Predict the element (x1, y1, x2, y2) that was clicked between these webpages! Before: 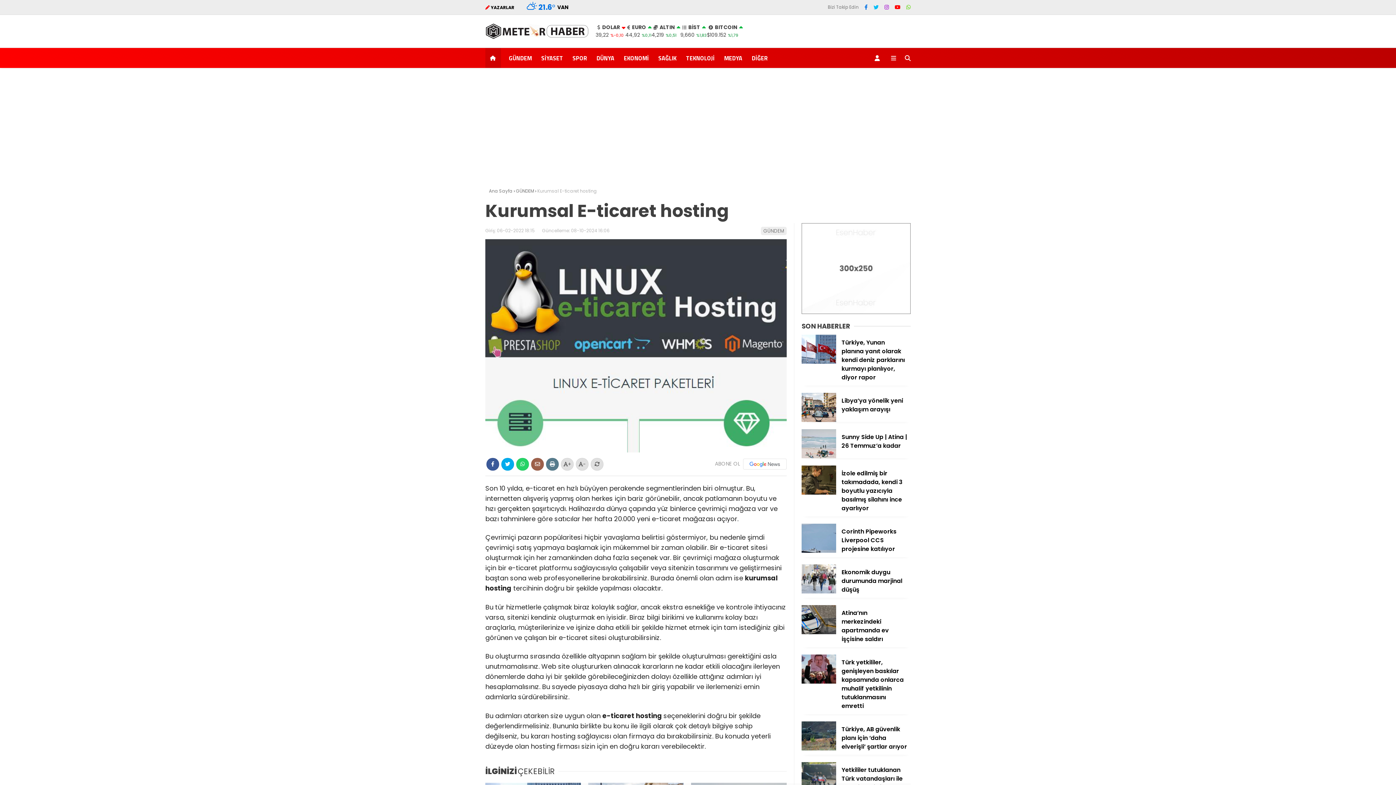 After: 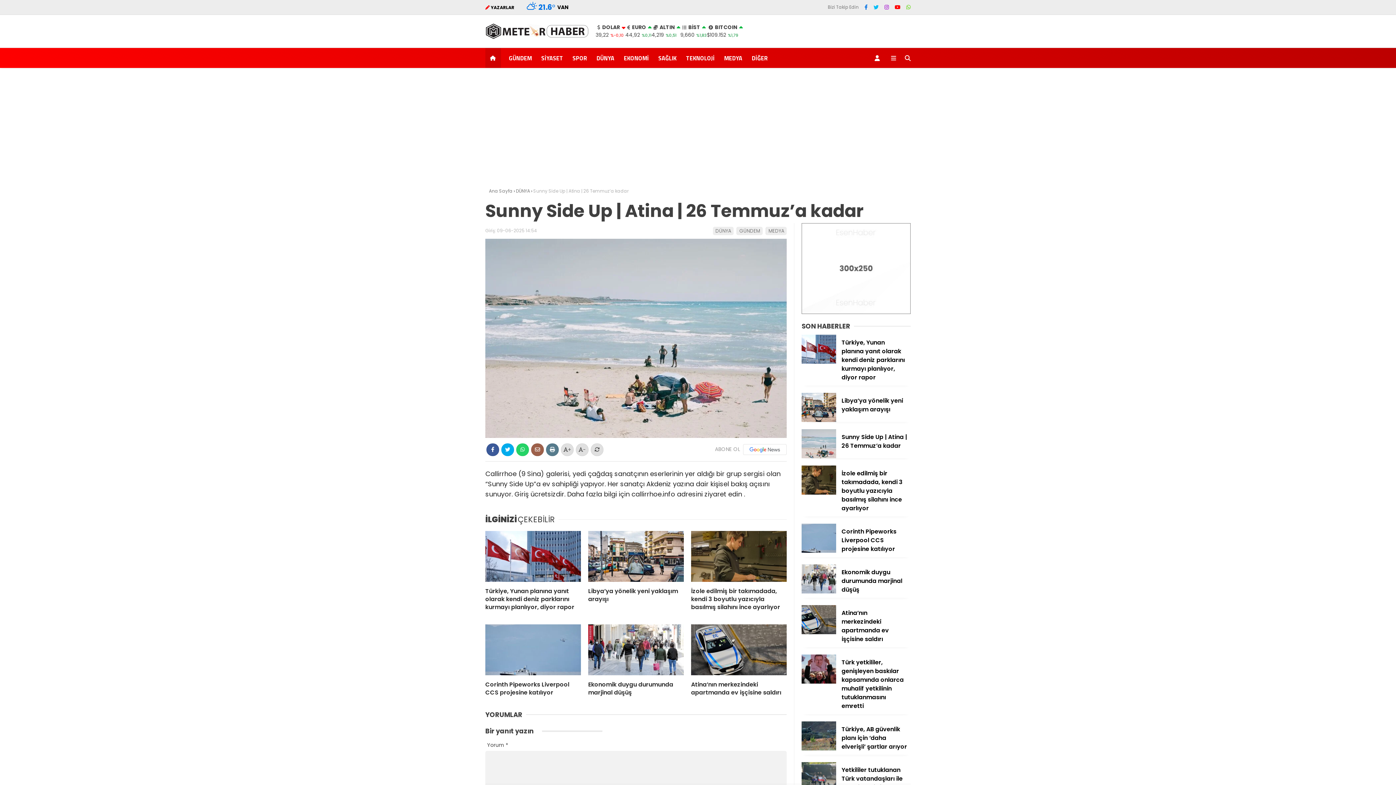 Action: bbox: (801, 453, 836, 460)